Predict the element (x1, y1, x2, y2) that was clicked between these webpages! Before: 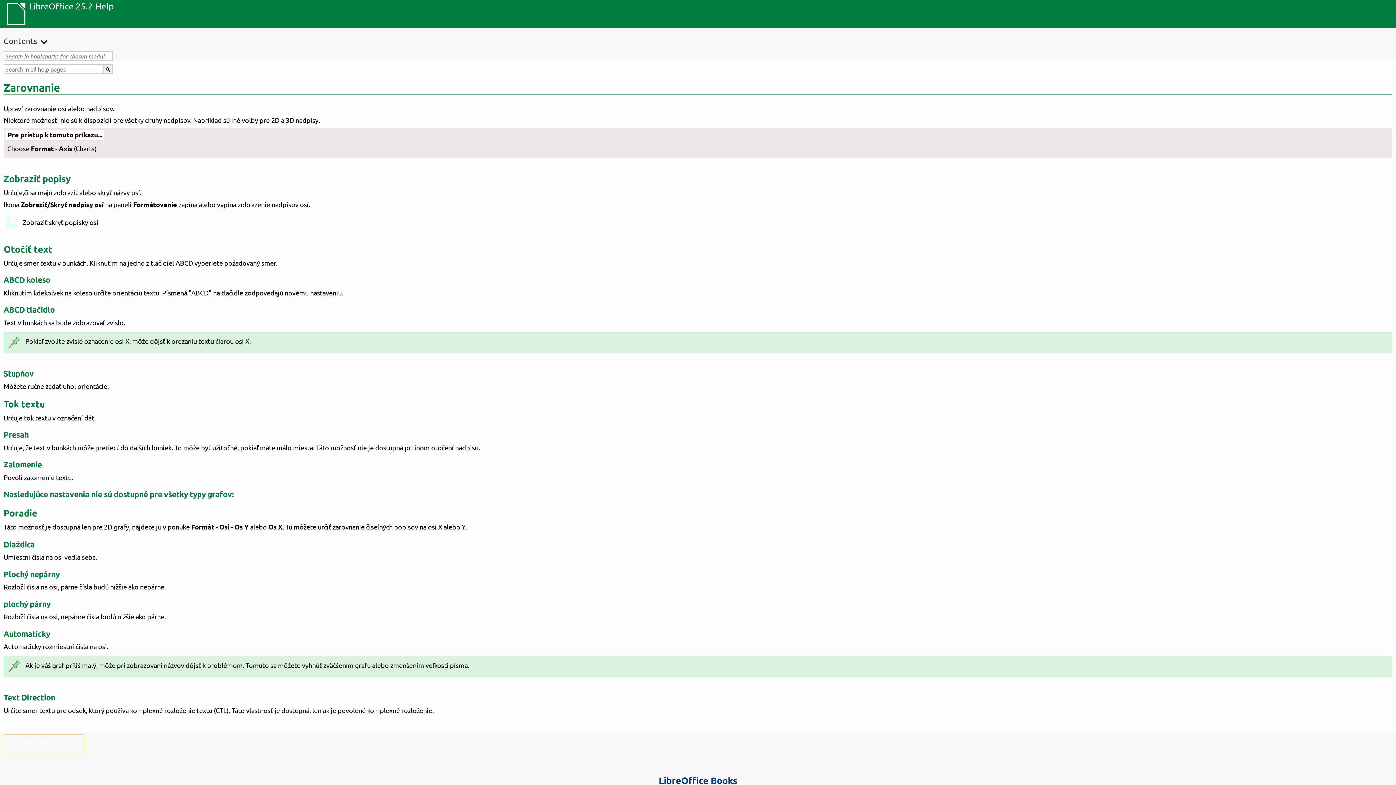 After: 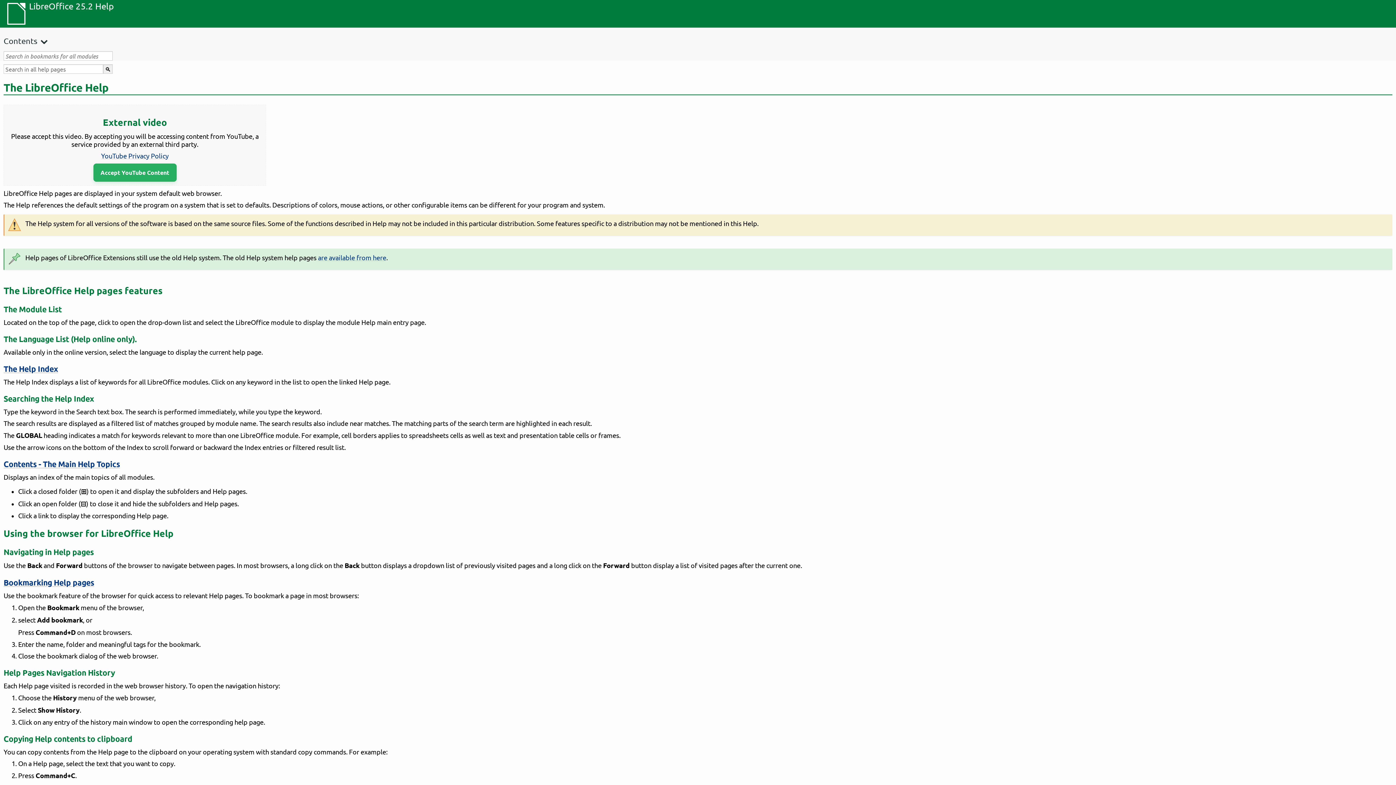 Action: bbox: (0, 0, 29, 27)